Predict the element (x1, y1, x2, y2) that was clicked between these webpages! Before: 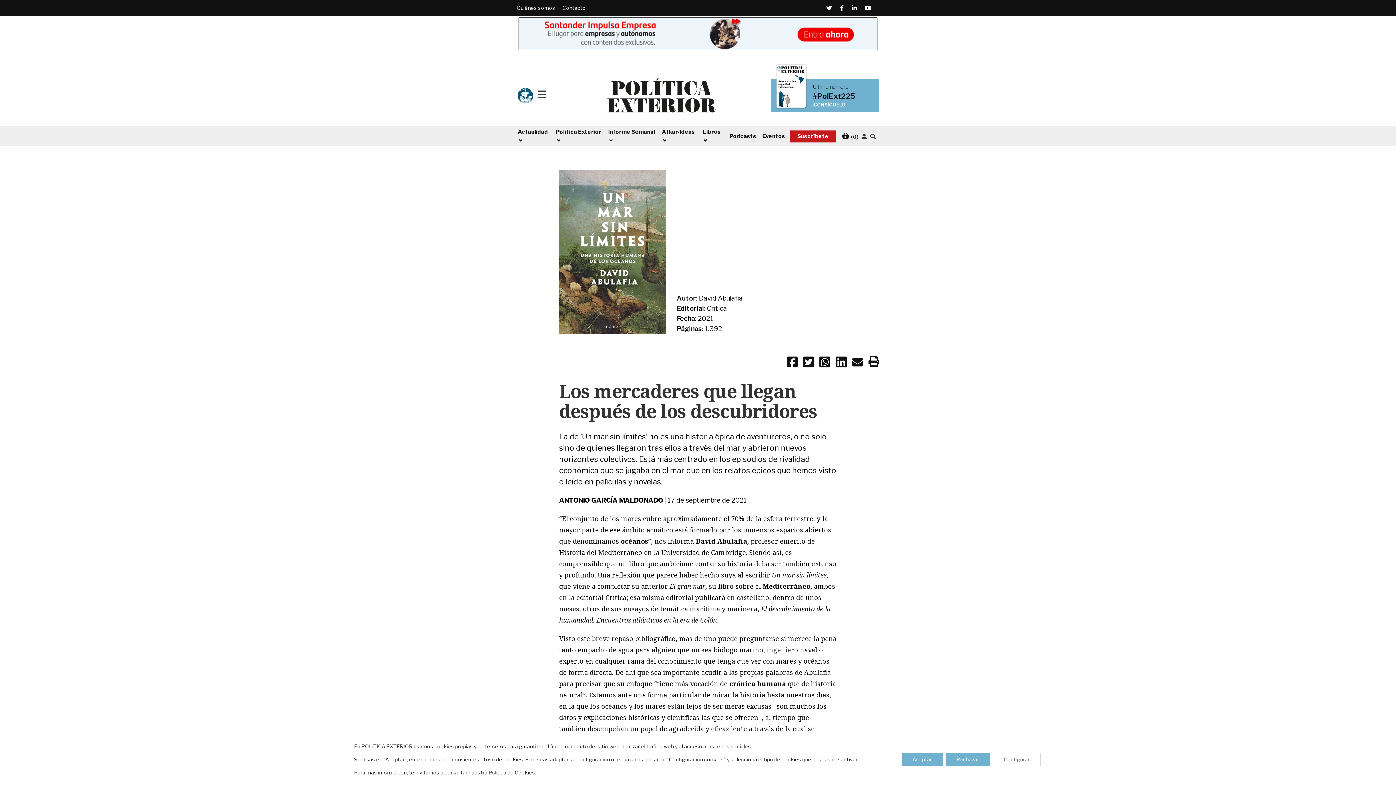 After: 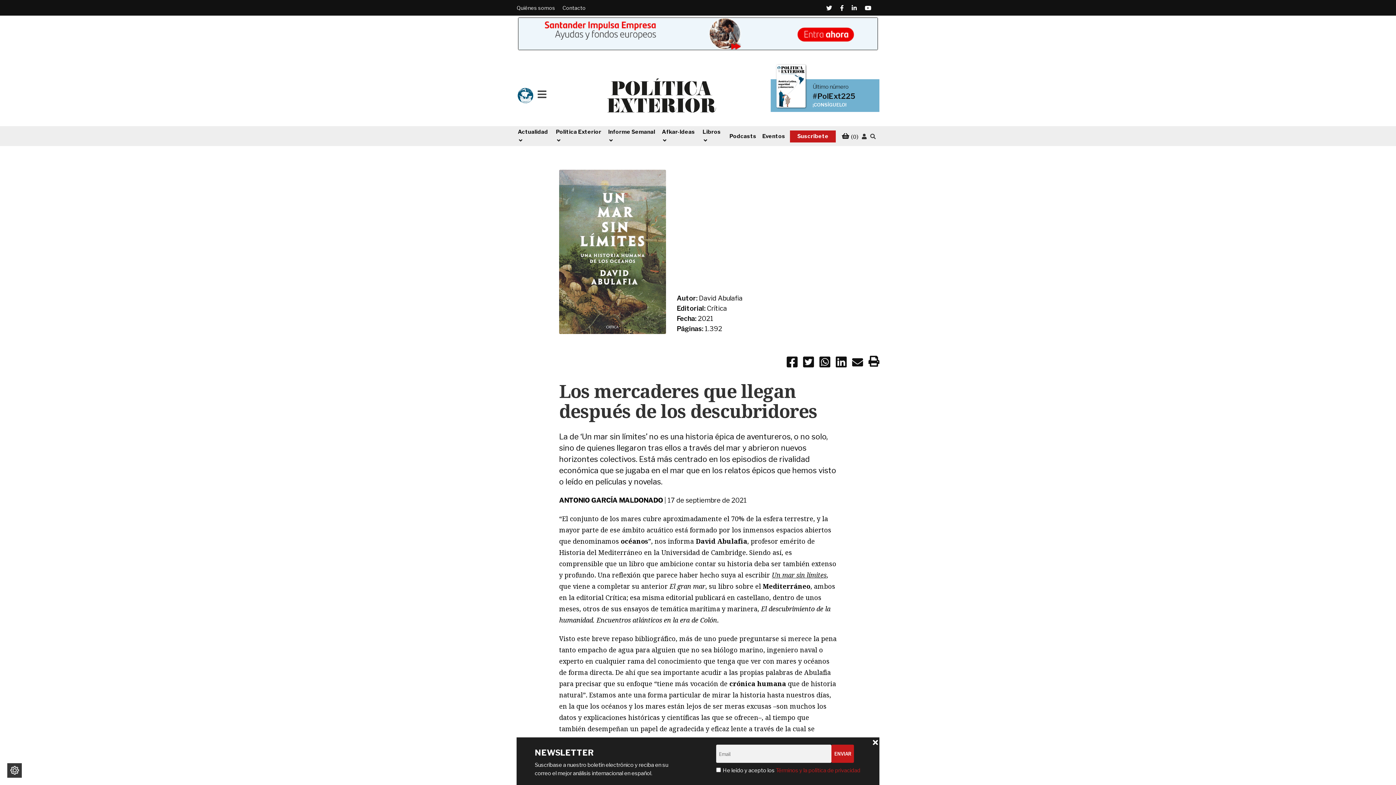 Action: bbox: (901, 753, 942, 766) label: Aceptar